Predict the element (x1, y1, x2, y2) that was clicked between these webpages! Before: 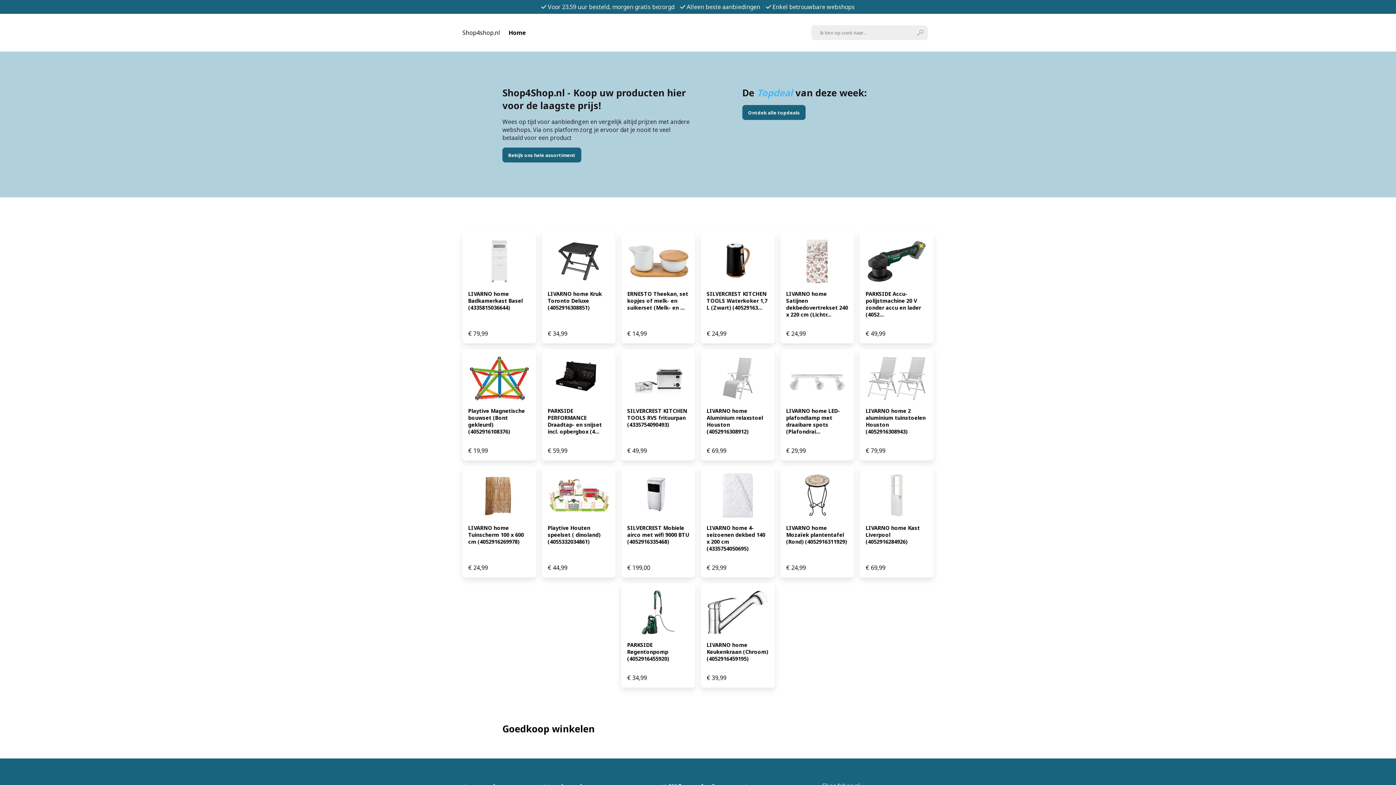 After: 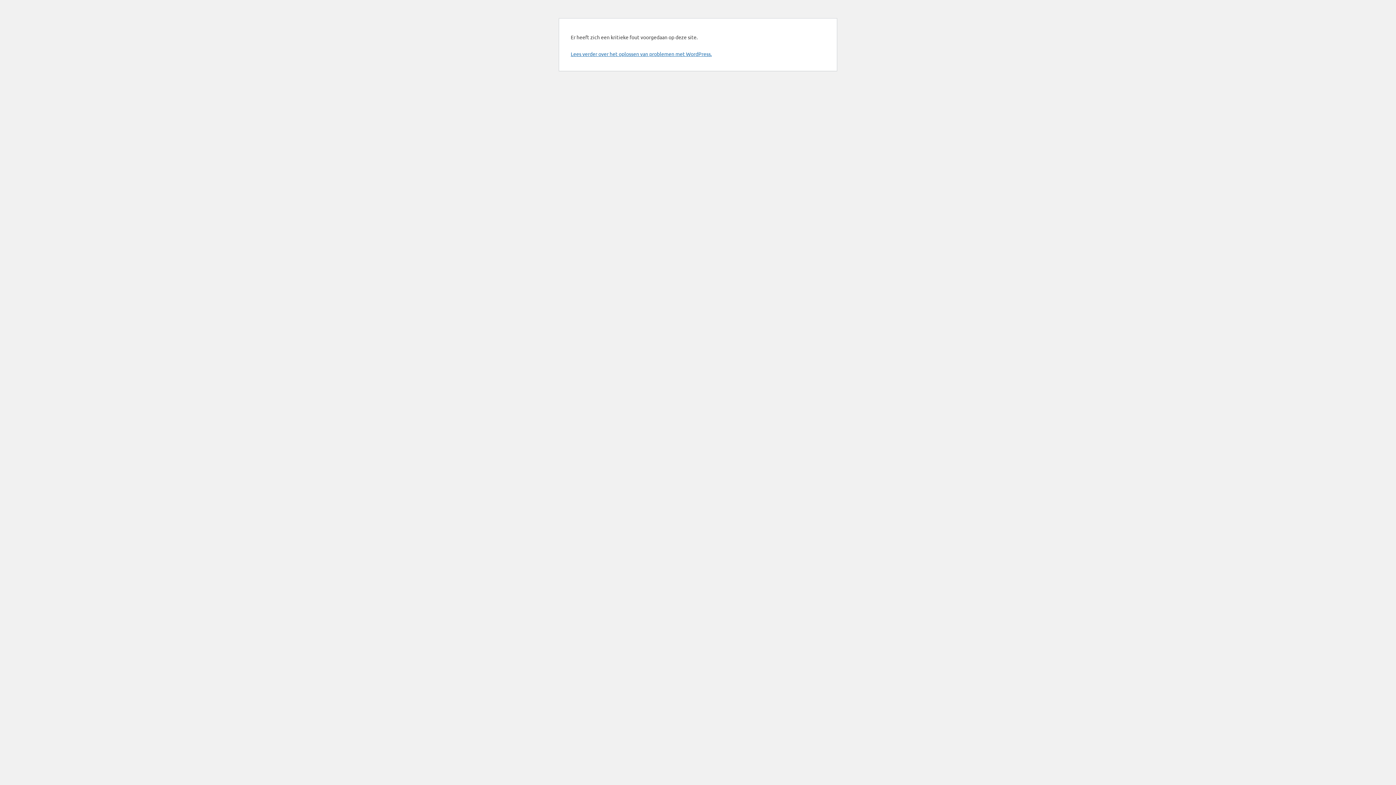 Action: bbox: (917, 29, 923, 35)